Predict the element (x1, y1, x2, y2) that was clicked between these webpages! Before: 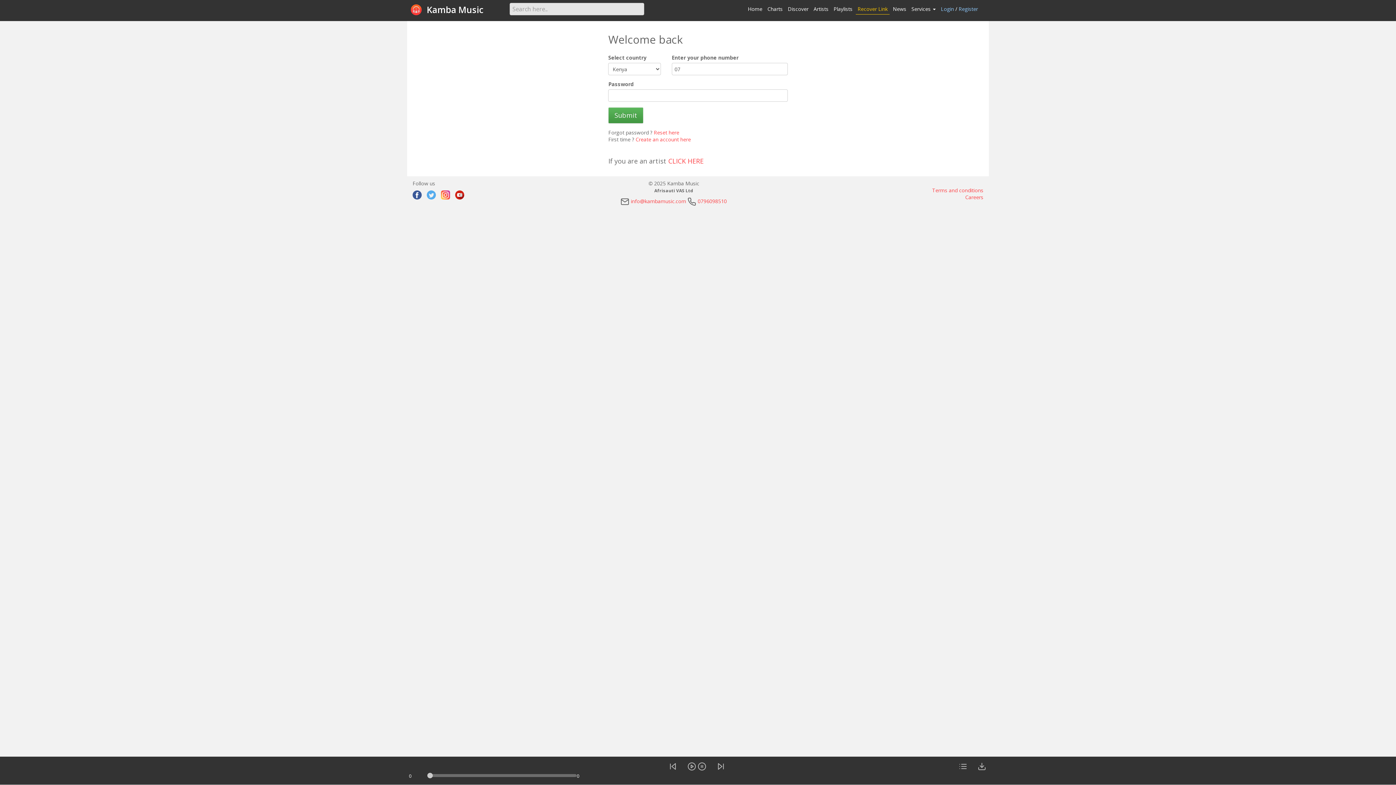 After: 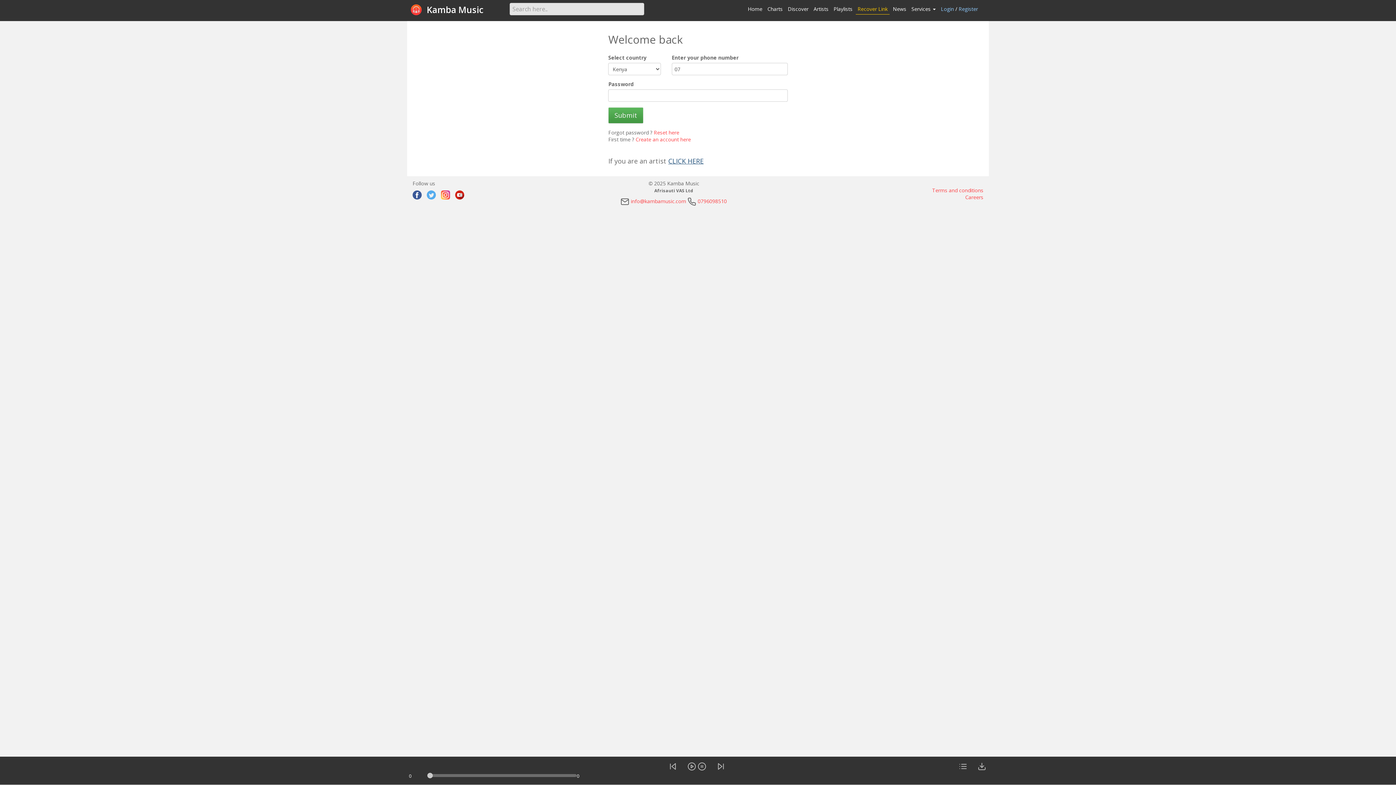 Action: label: CLICK HERE bbox: (668, 156, 703, 165)